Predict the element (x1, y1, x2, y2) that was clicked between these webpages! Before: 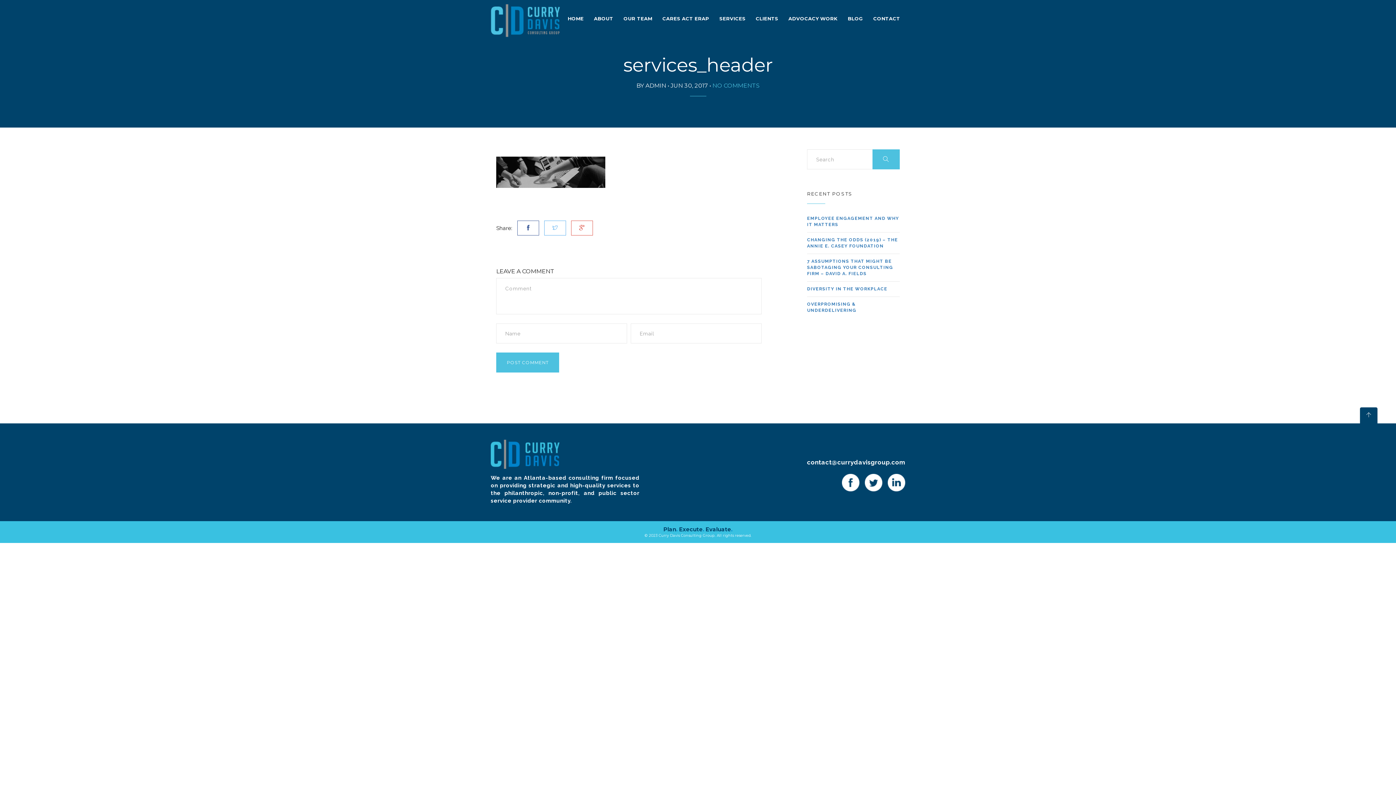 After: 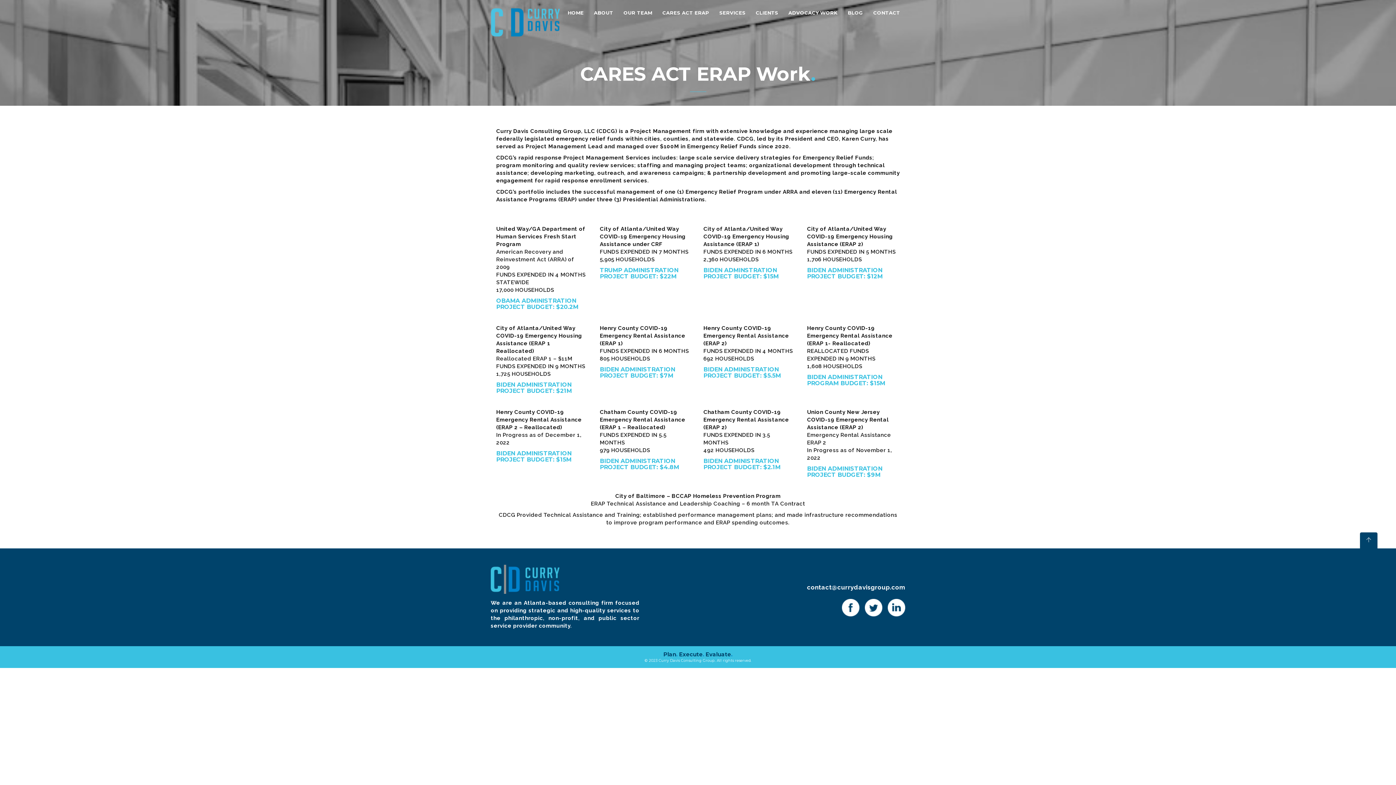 Action: bbox: (657, 0, 714, 29) label: CARES ACT ERAP